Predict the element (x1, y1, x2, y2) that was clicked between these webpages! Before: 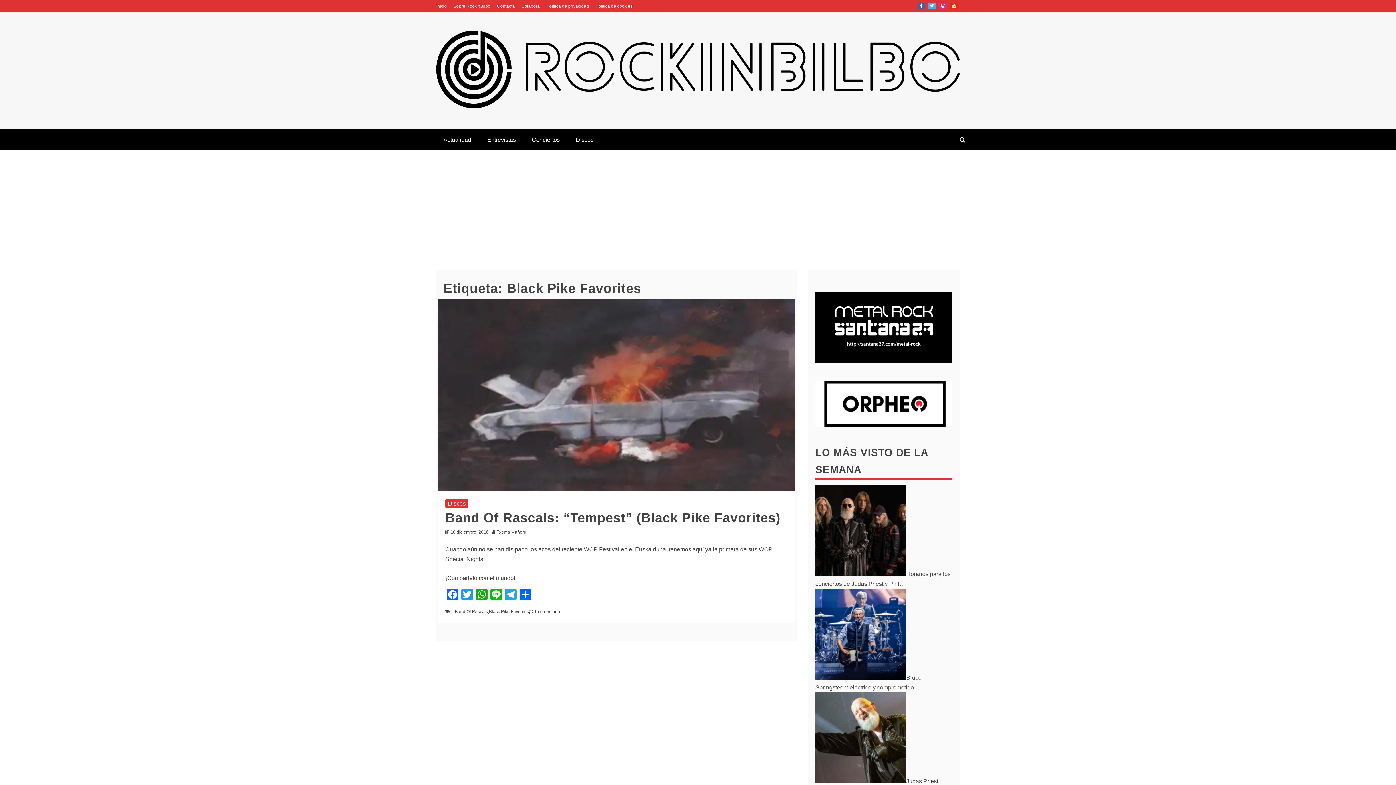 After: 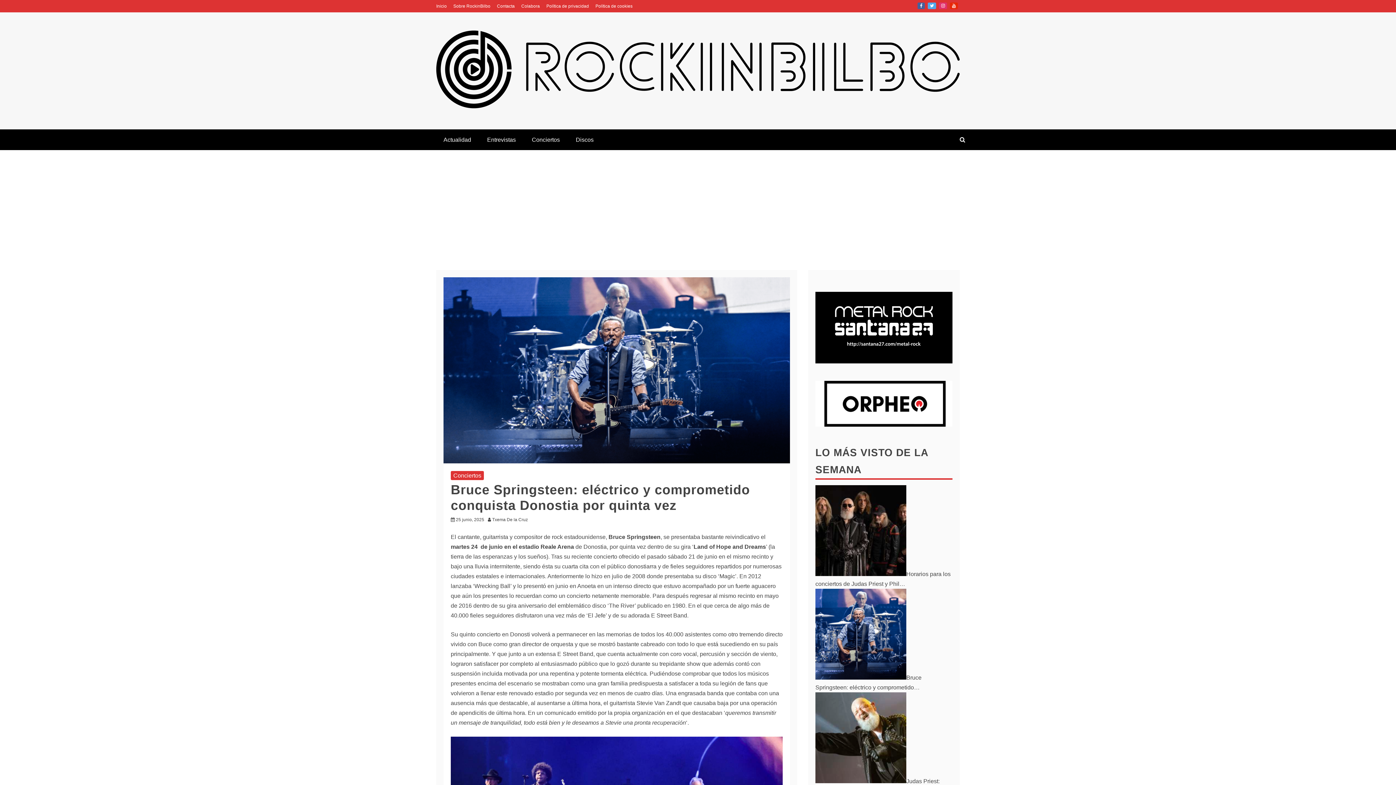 Action: bbox: (815, 674, 906, 680)